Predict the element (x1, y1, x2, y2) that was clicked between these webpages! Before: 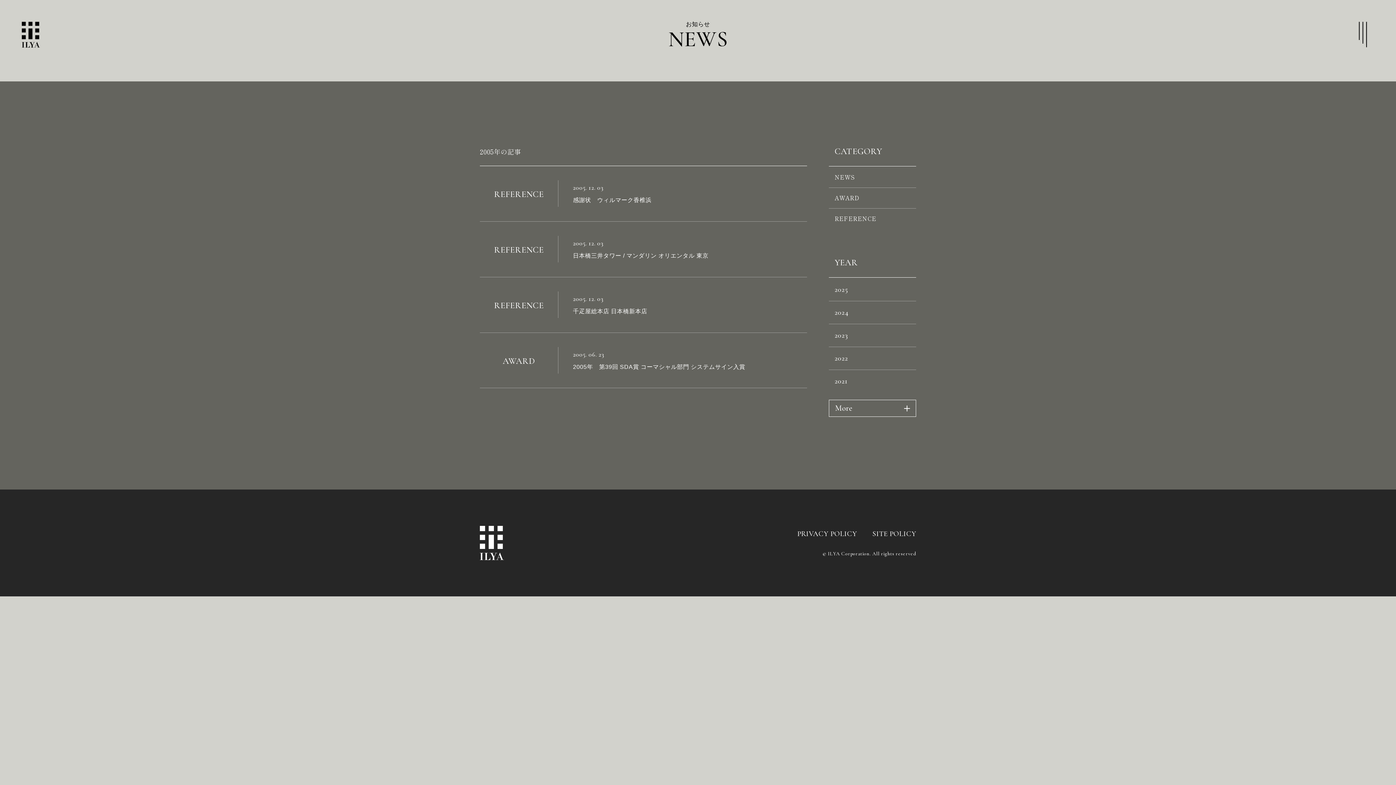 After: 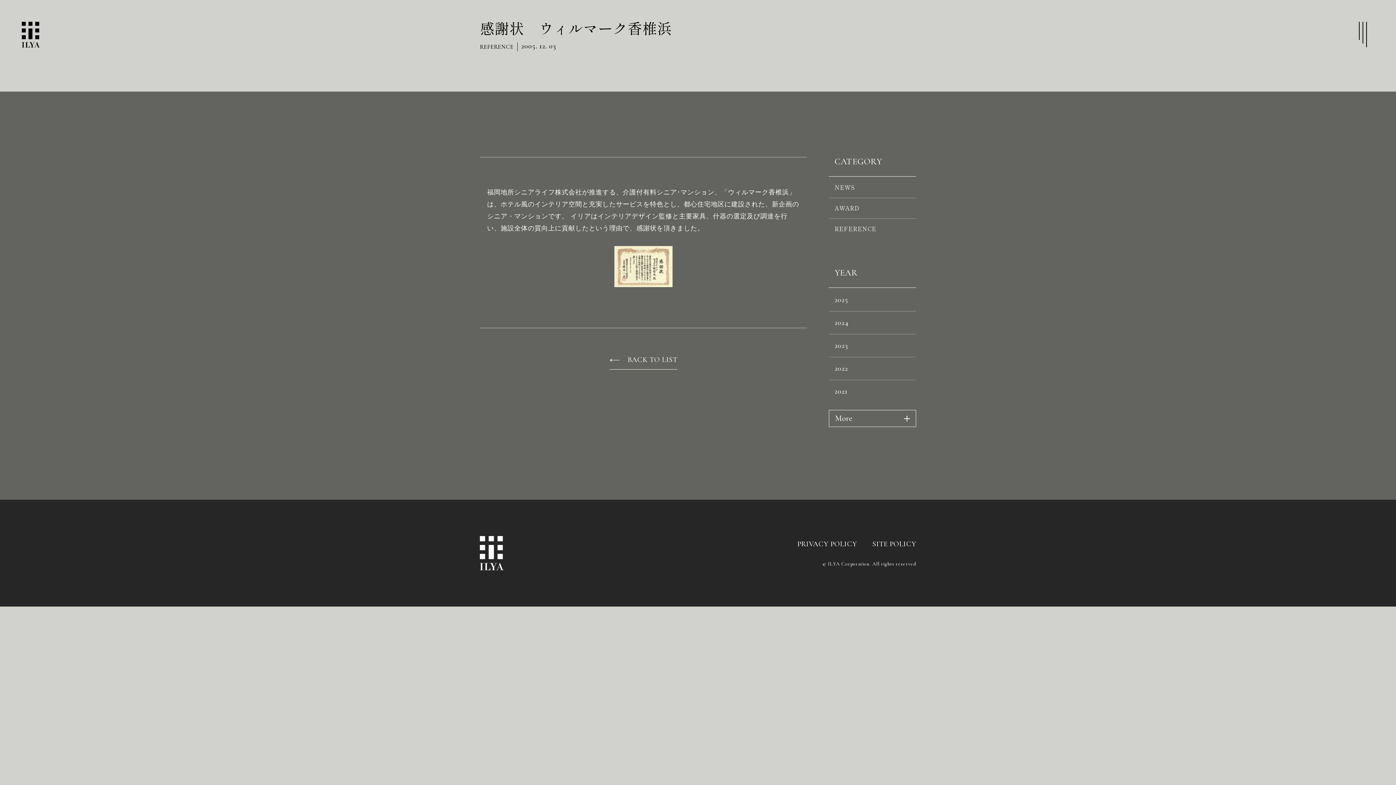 Action: label: REFERENCE
2005. 12. 03
感謝状　ウィルマーク香椎浜 bbox: (480, 165, 807, 221)